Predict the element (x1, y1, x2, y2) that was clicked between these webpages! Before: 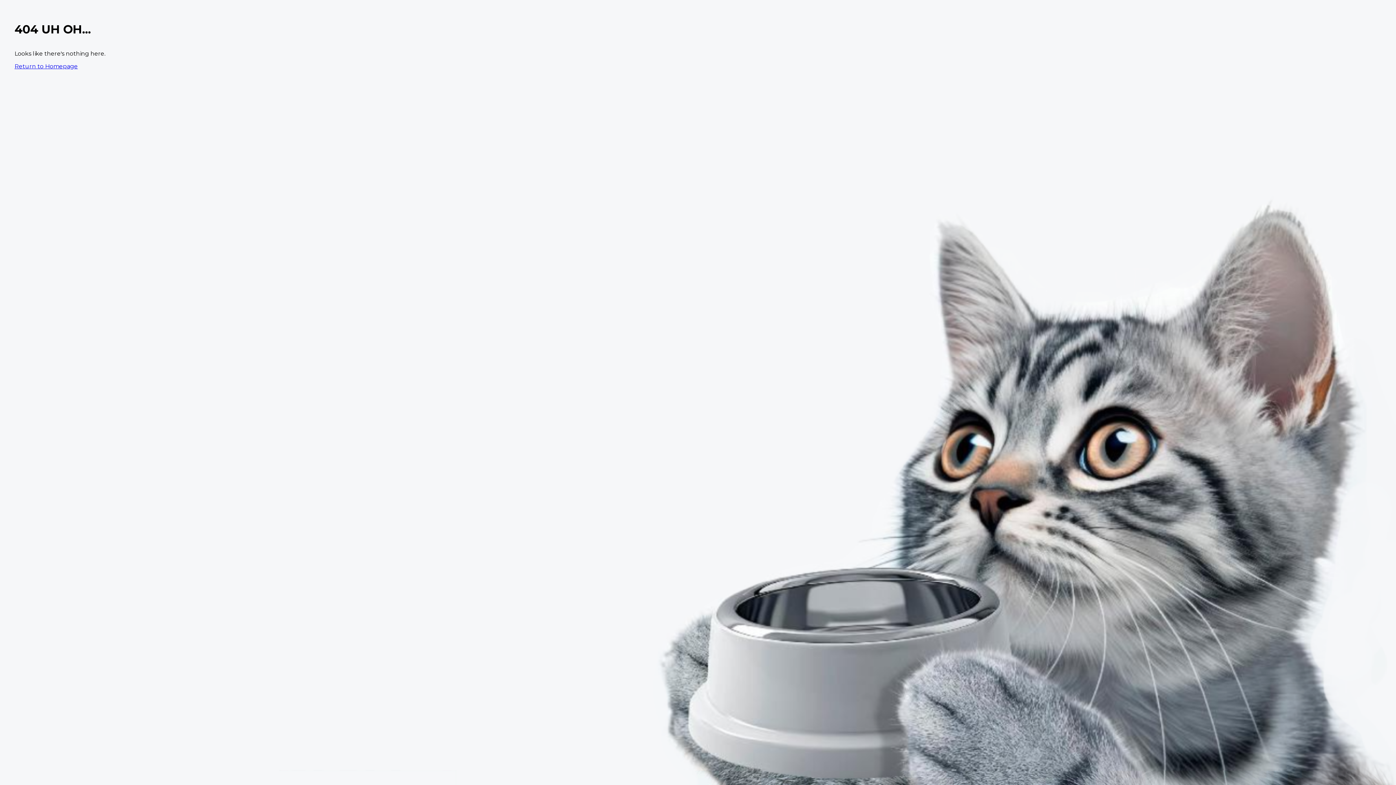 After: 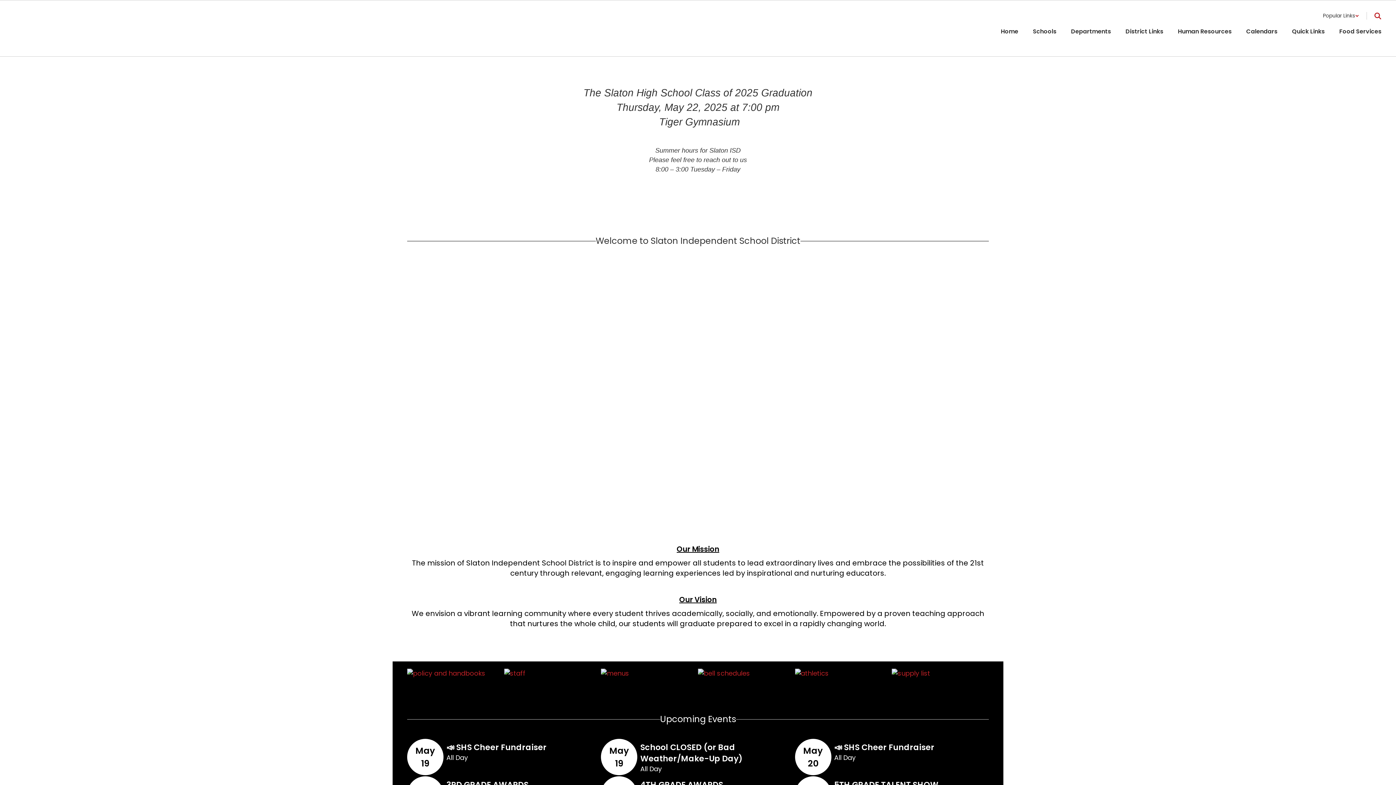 Action: label: Return to Homepage bbox: (14, 62, 77, 69)